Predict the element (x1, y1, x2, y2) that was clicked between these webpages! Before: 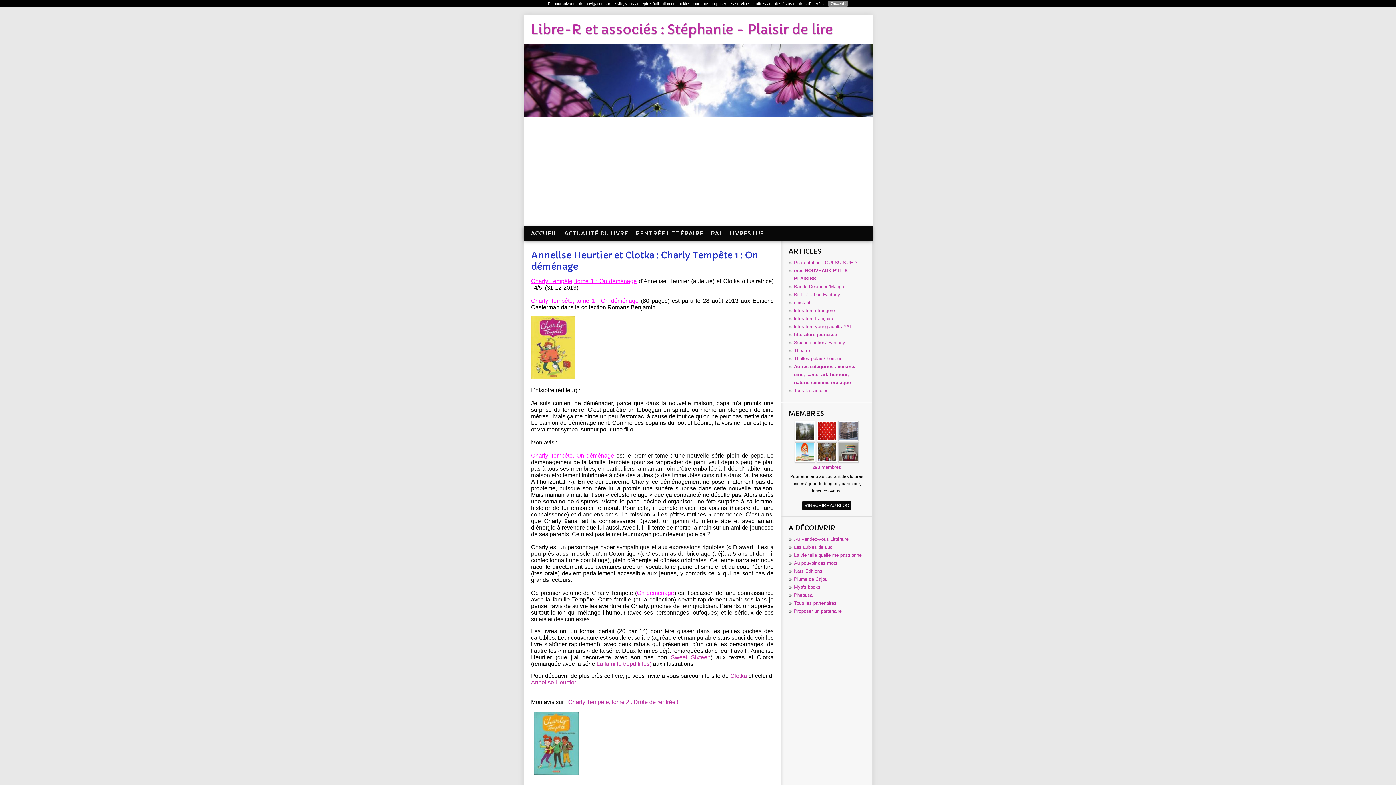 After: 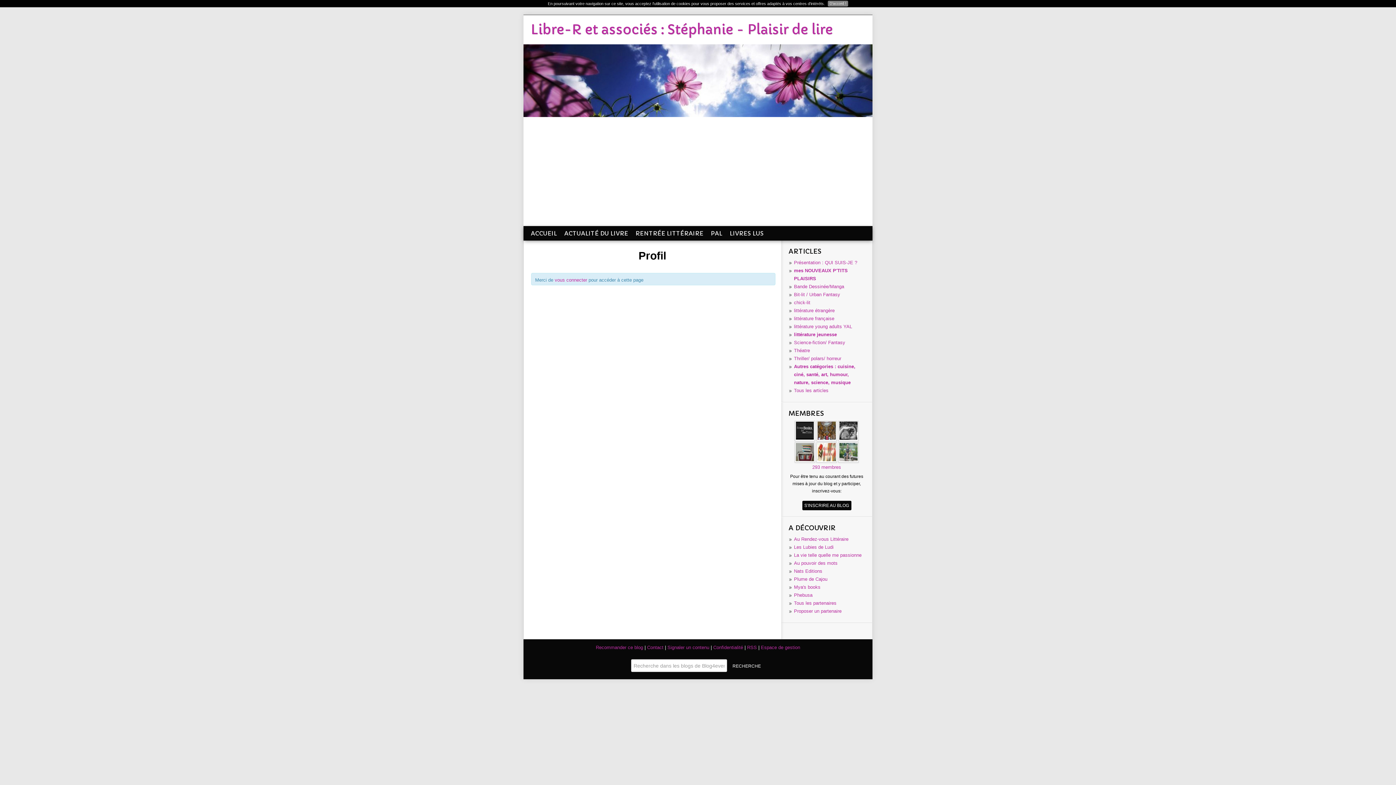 Action: label:   bbox: (816, 436, 838, 441)